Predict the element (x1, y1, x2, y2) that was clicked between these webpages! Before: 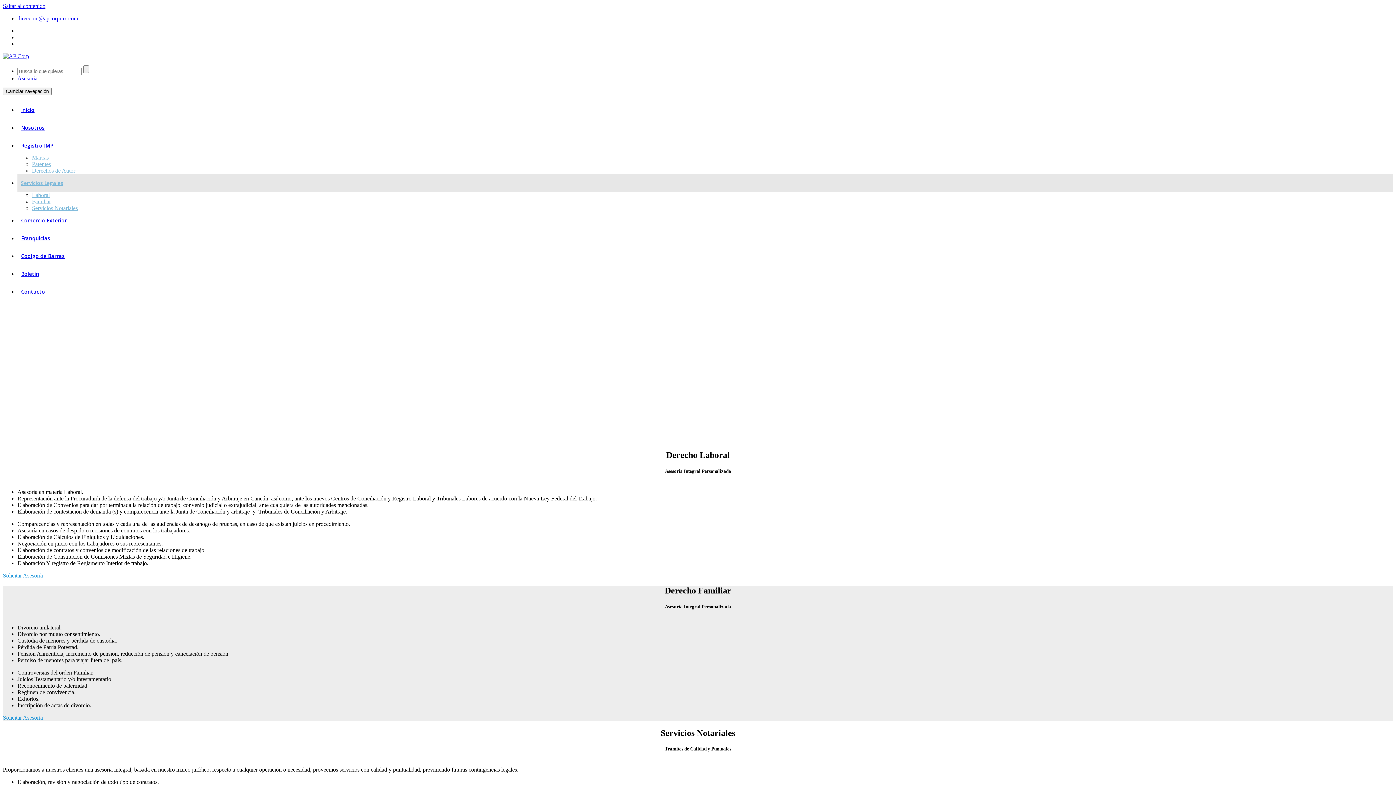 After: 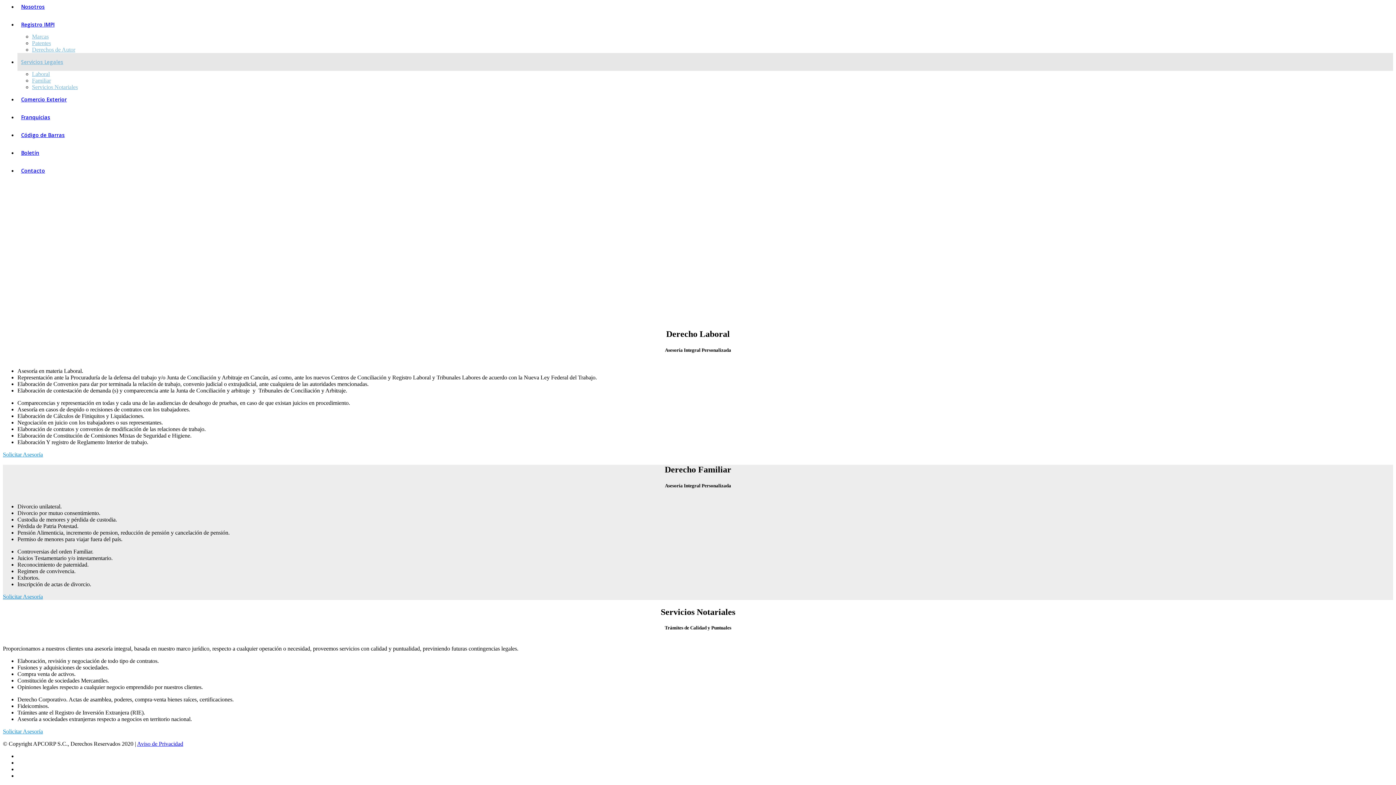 Action: bbox: (2, 436, 48, 443) label: Servicios Notariales